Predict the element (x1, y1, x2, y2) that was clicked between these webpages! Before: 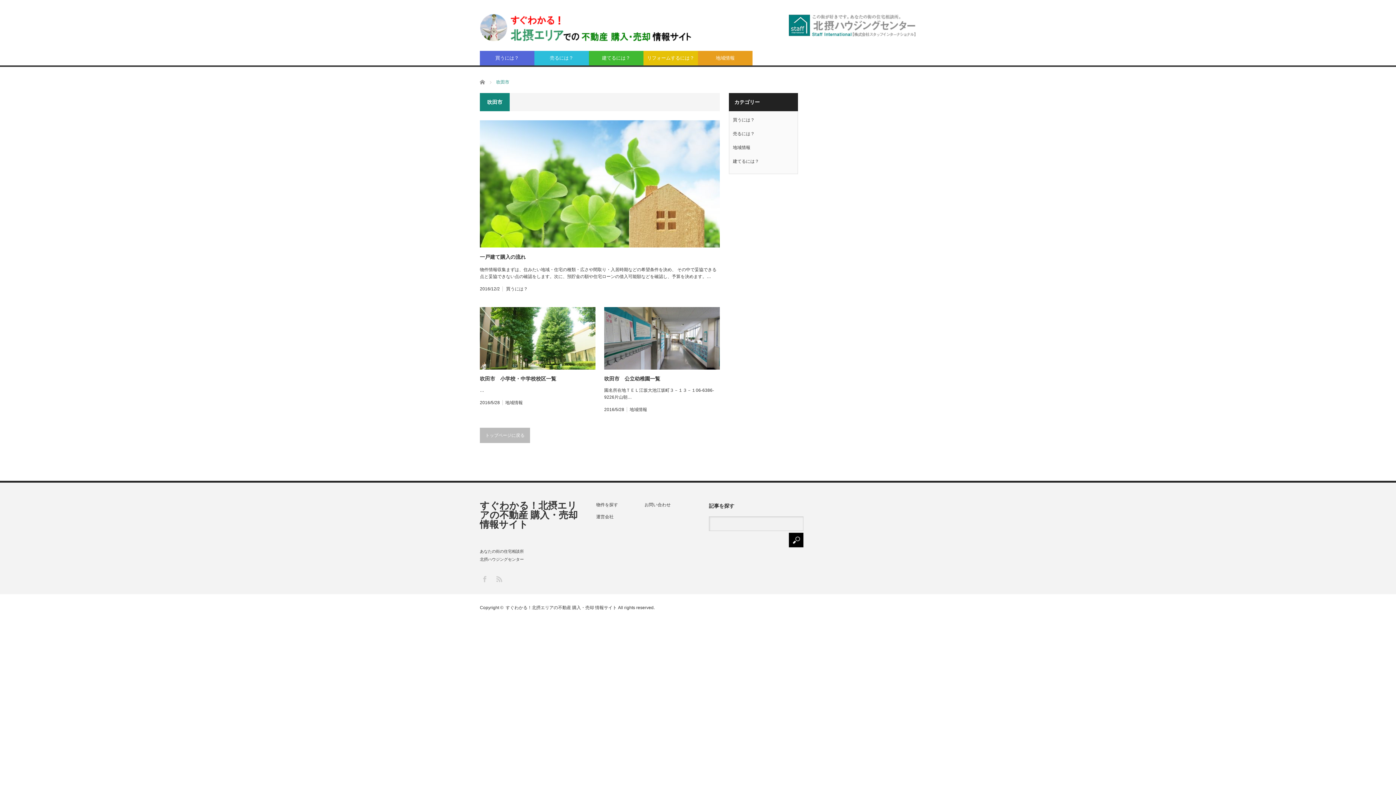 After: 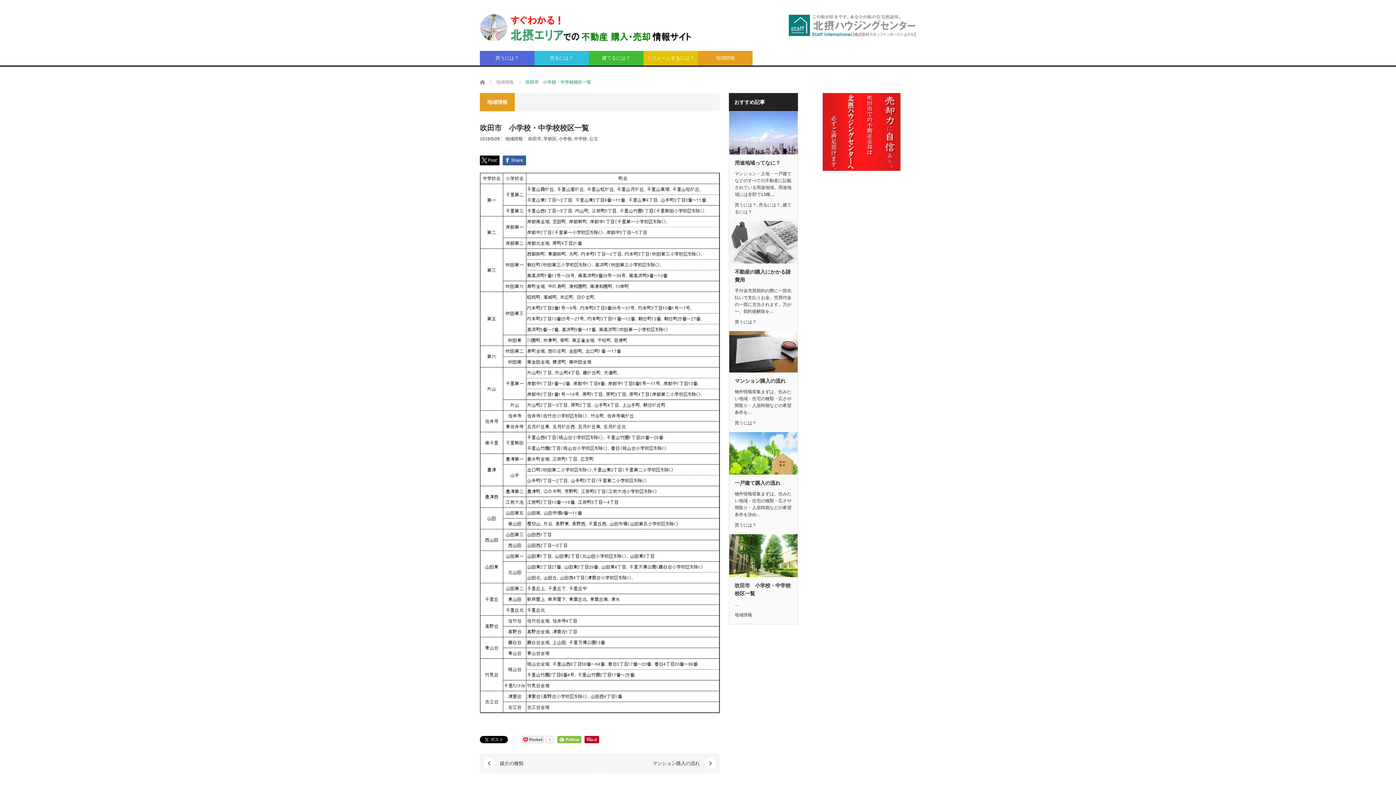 Action: label: 吹田市　小学校・中学校校区一覧 bbox: (480, 375, 595, 382)